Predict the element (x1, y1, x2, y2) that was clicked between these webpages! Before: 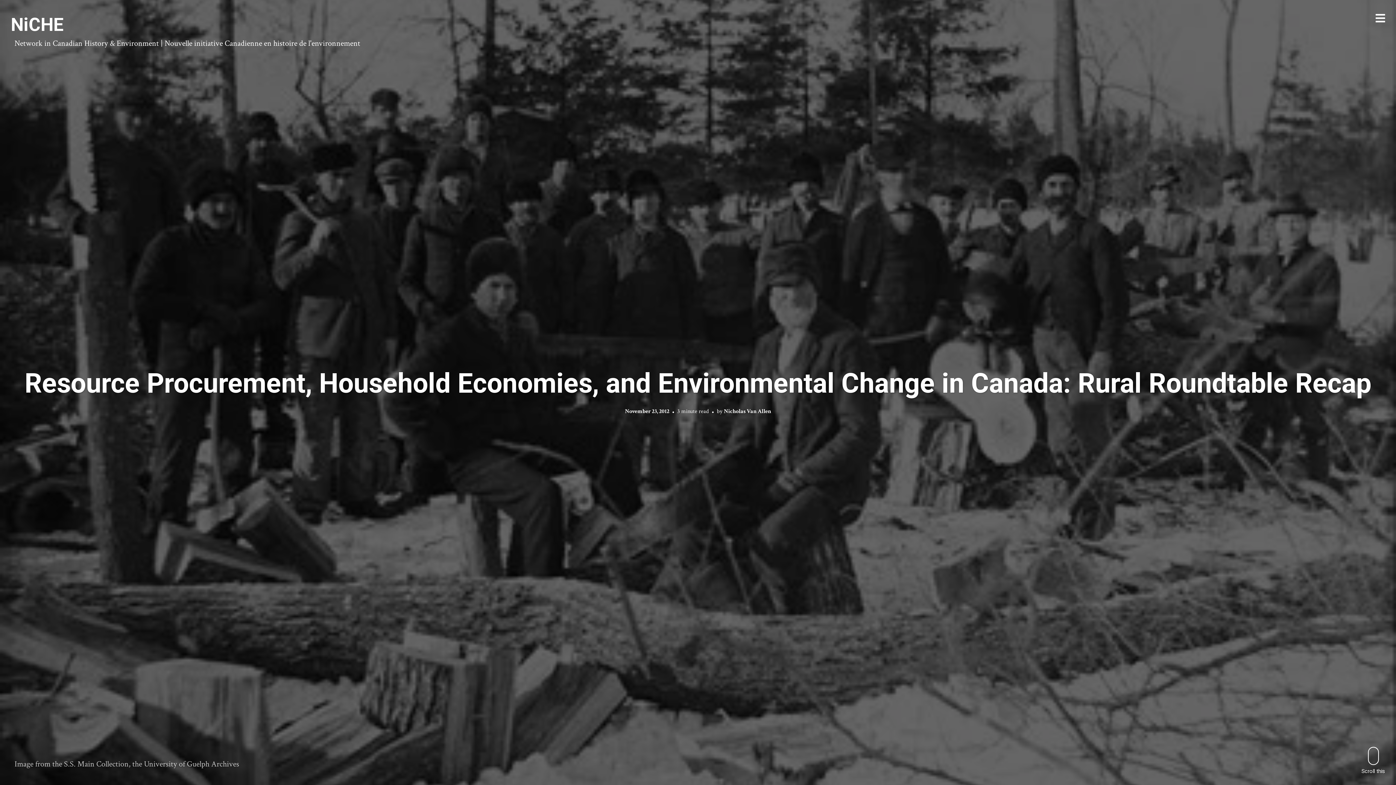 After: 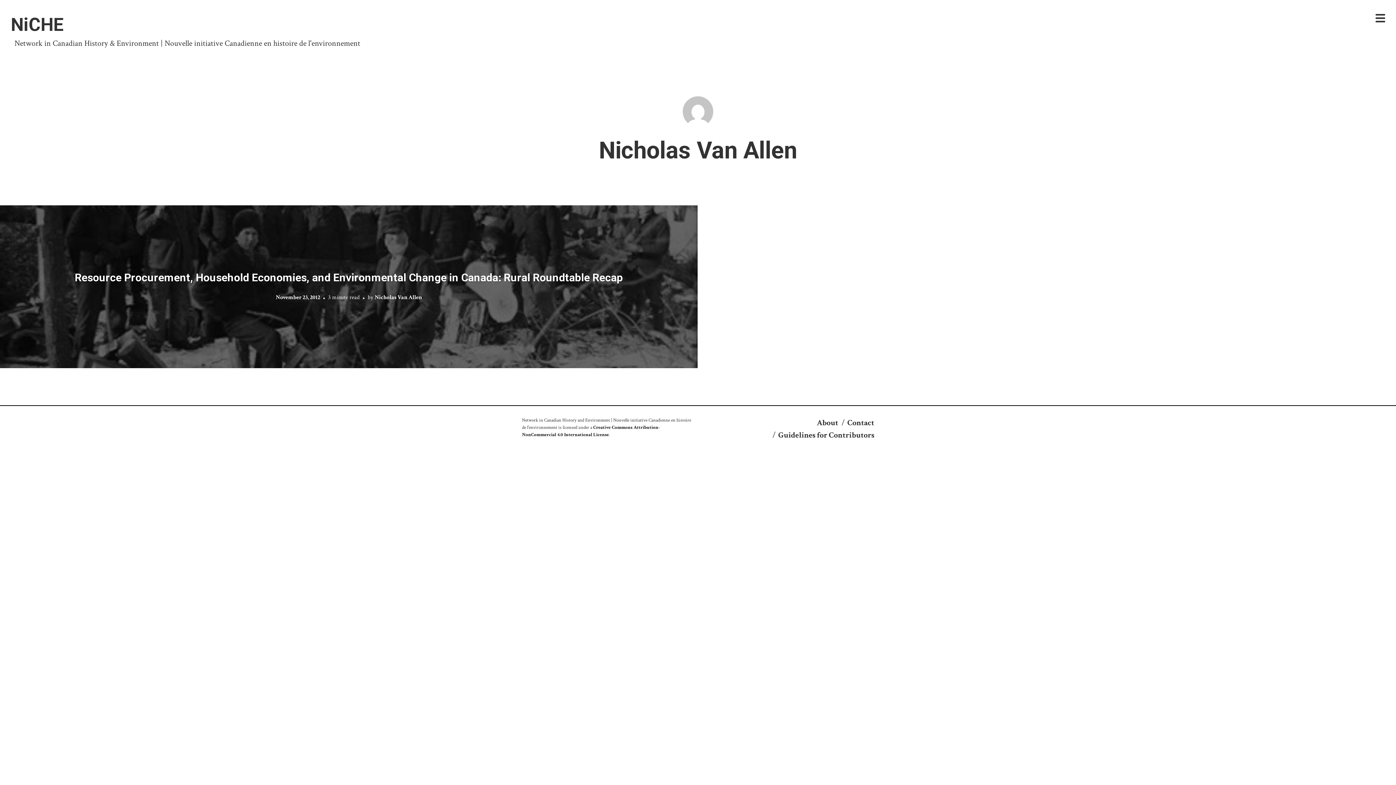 Action: bbox: (724, 407, 771, 415) label: Nicholas Van Allen